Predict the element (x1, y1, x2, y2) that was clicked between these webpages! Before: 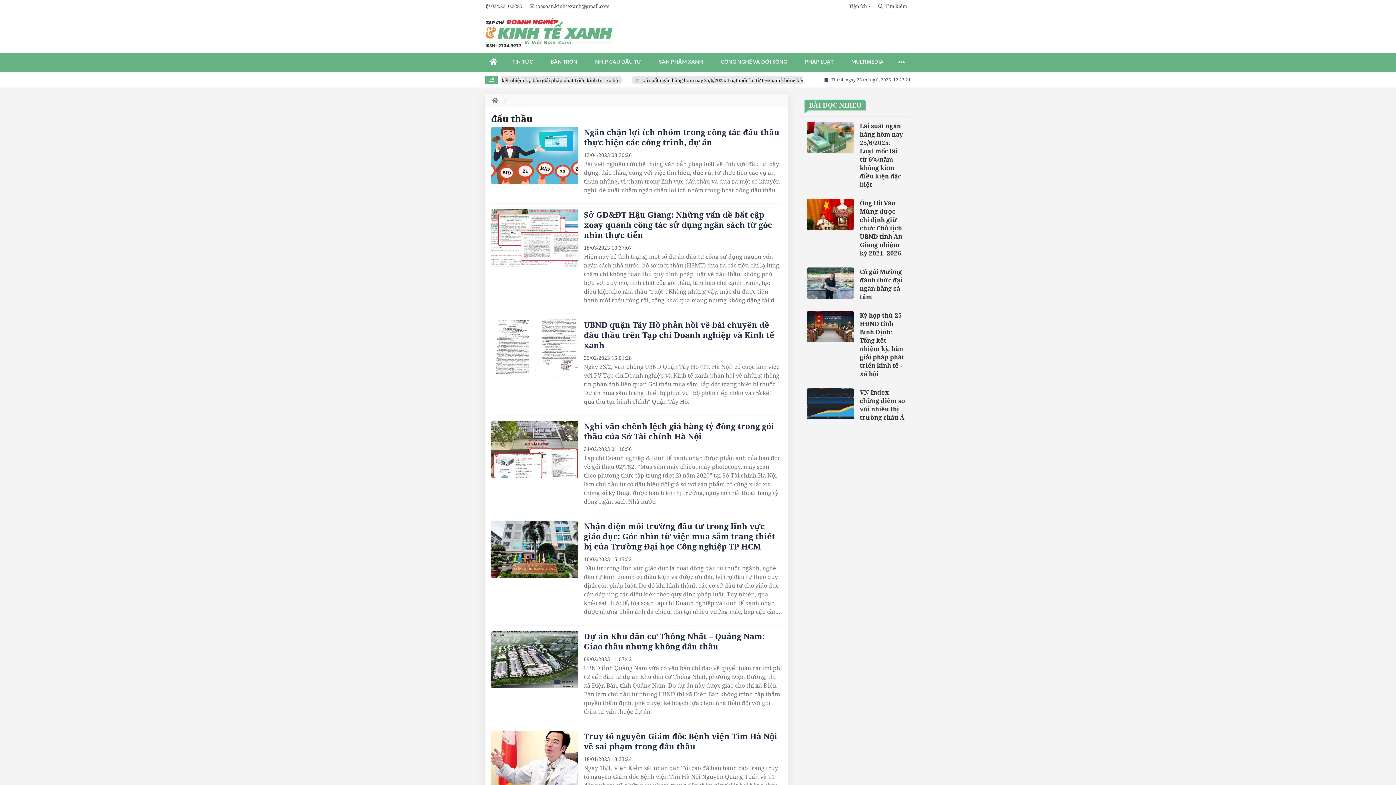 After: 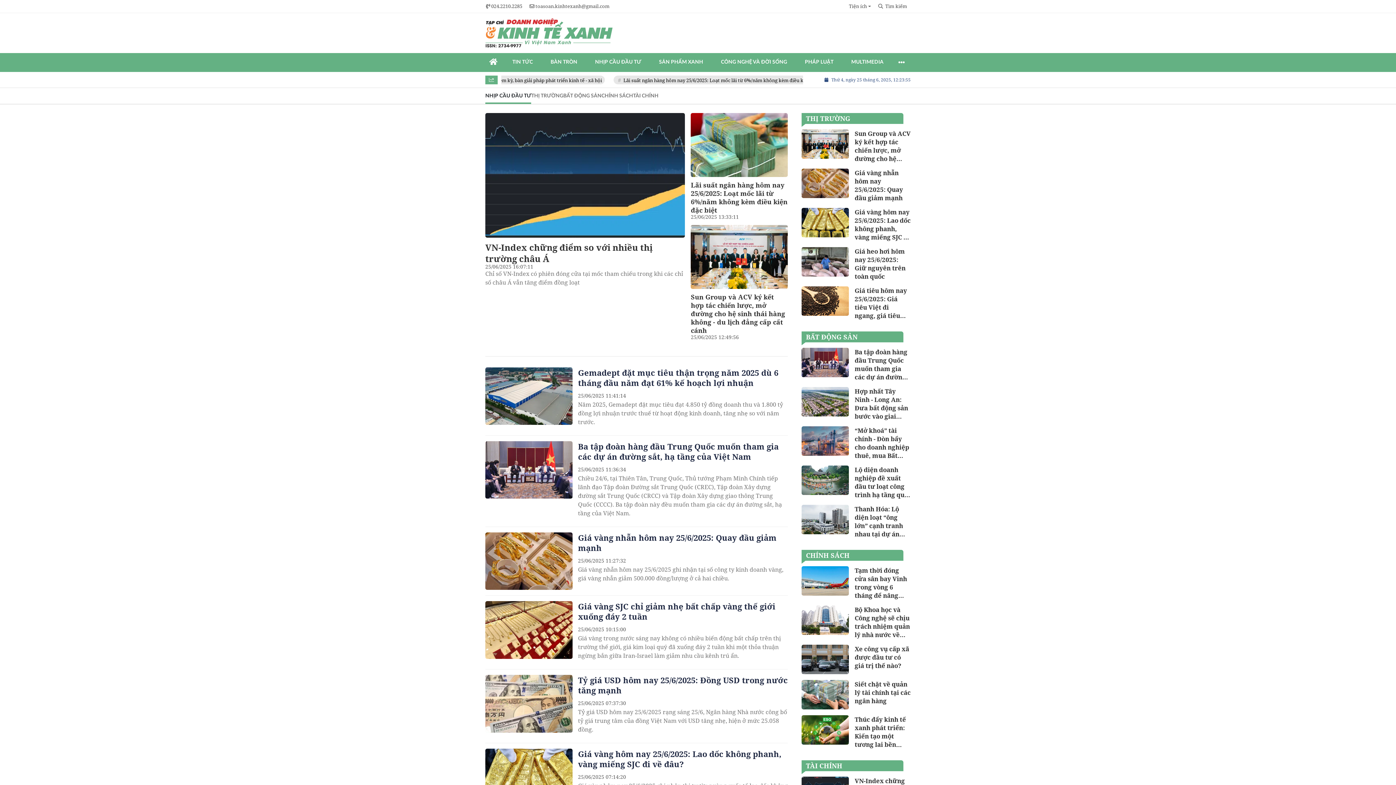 Action: label: NHỊP CẦU ĐẦU TƯ bbox: (586, 53, 650, 71)